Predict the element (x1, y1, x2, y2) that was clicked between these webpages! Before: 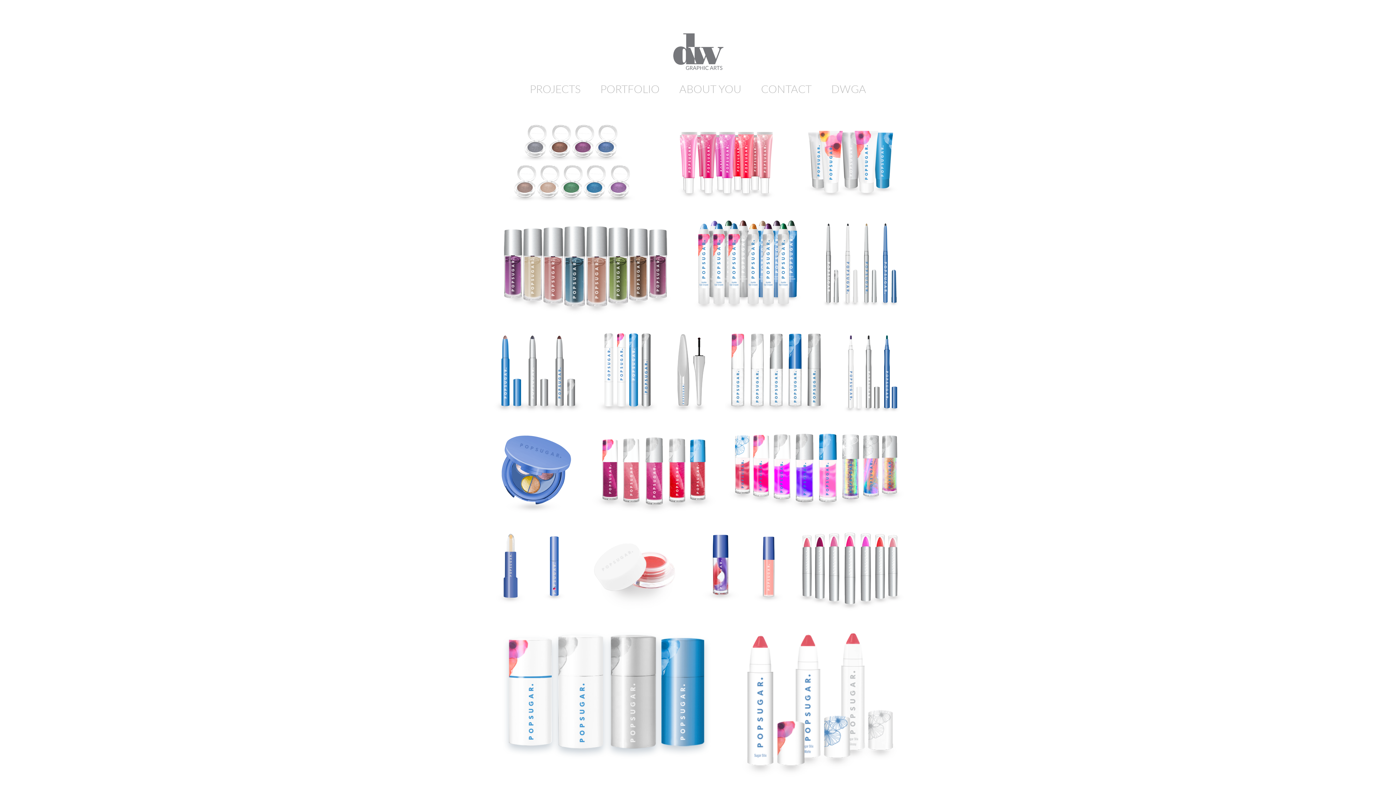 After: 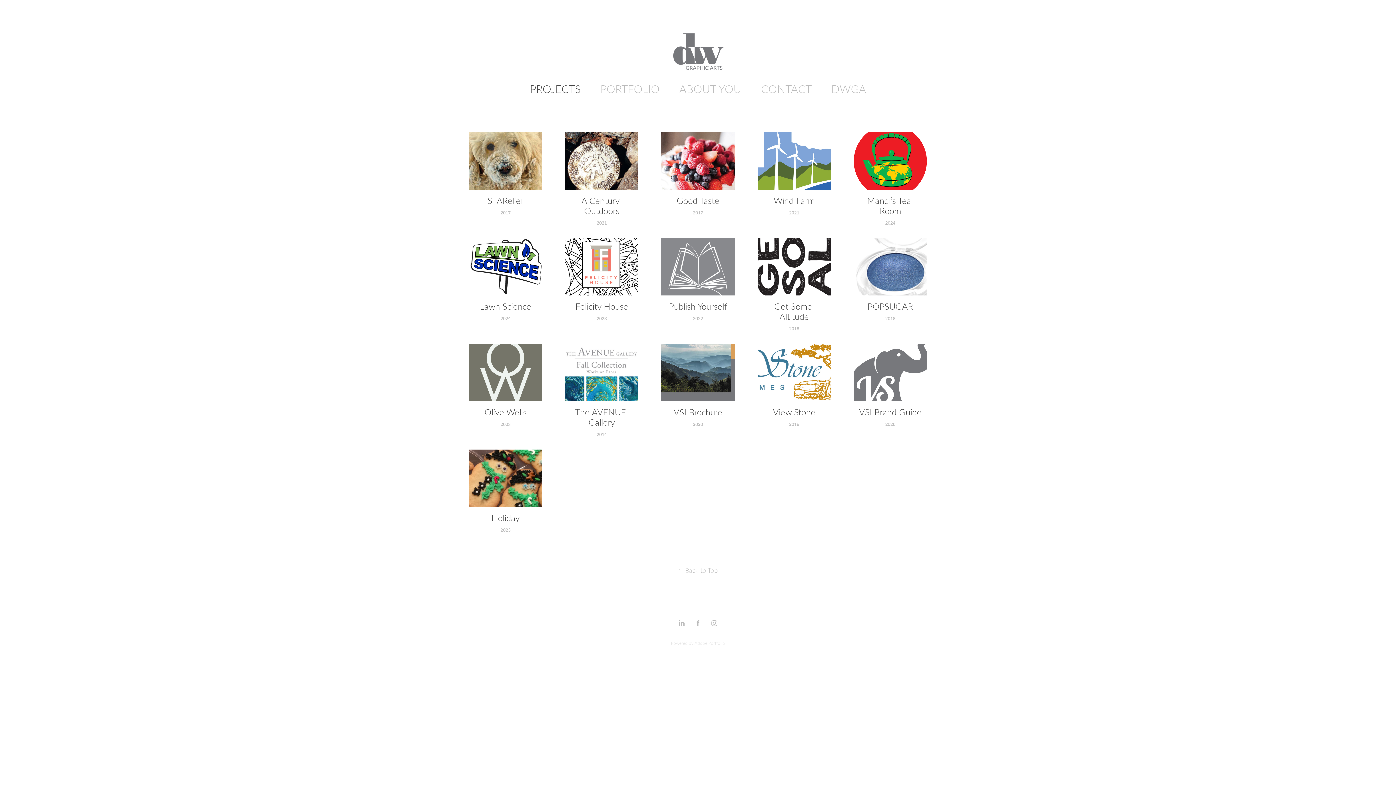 Action: bbox: (530, 81, 580, 96) label: PROJECTS